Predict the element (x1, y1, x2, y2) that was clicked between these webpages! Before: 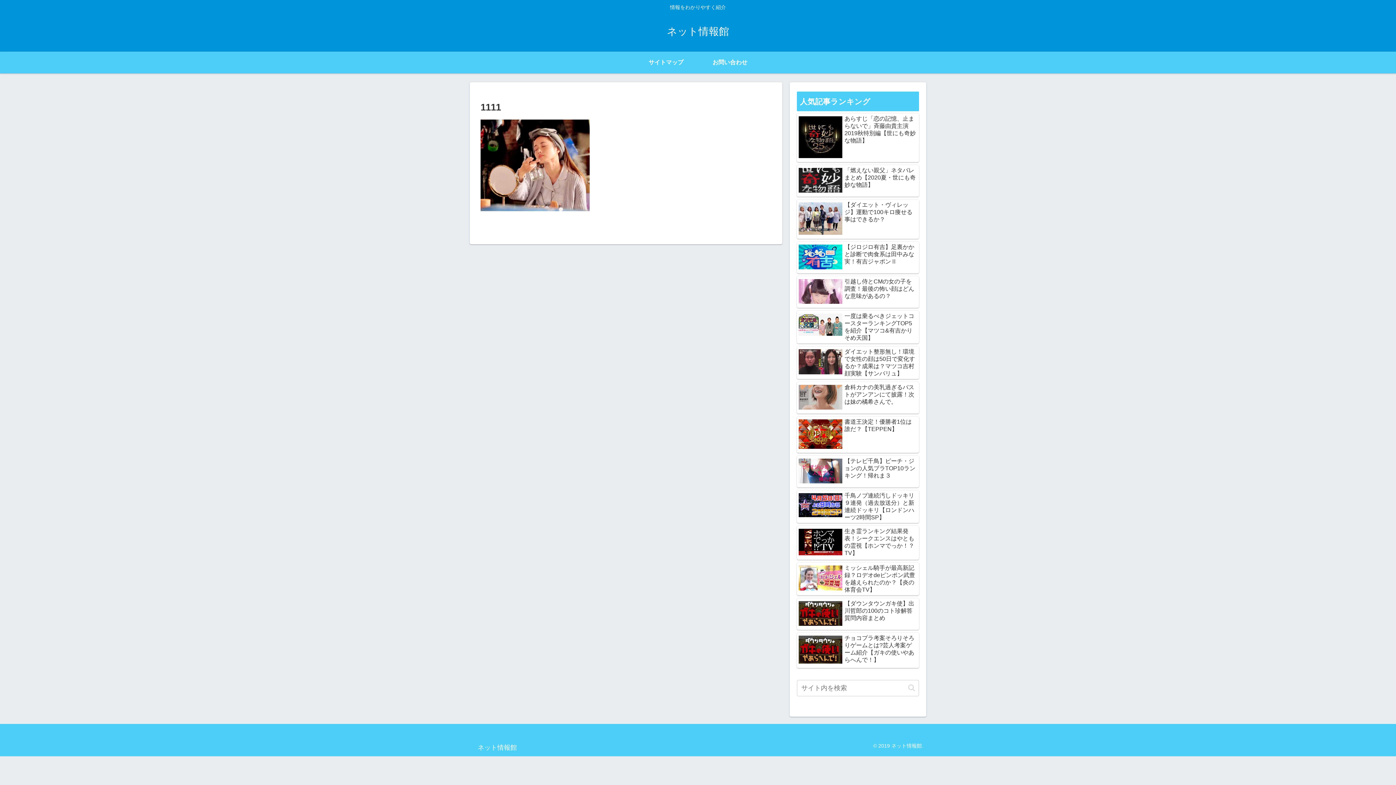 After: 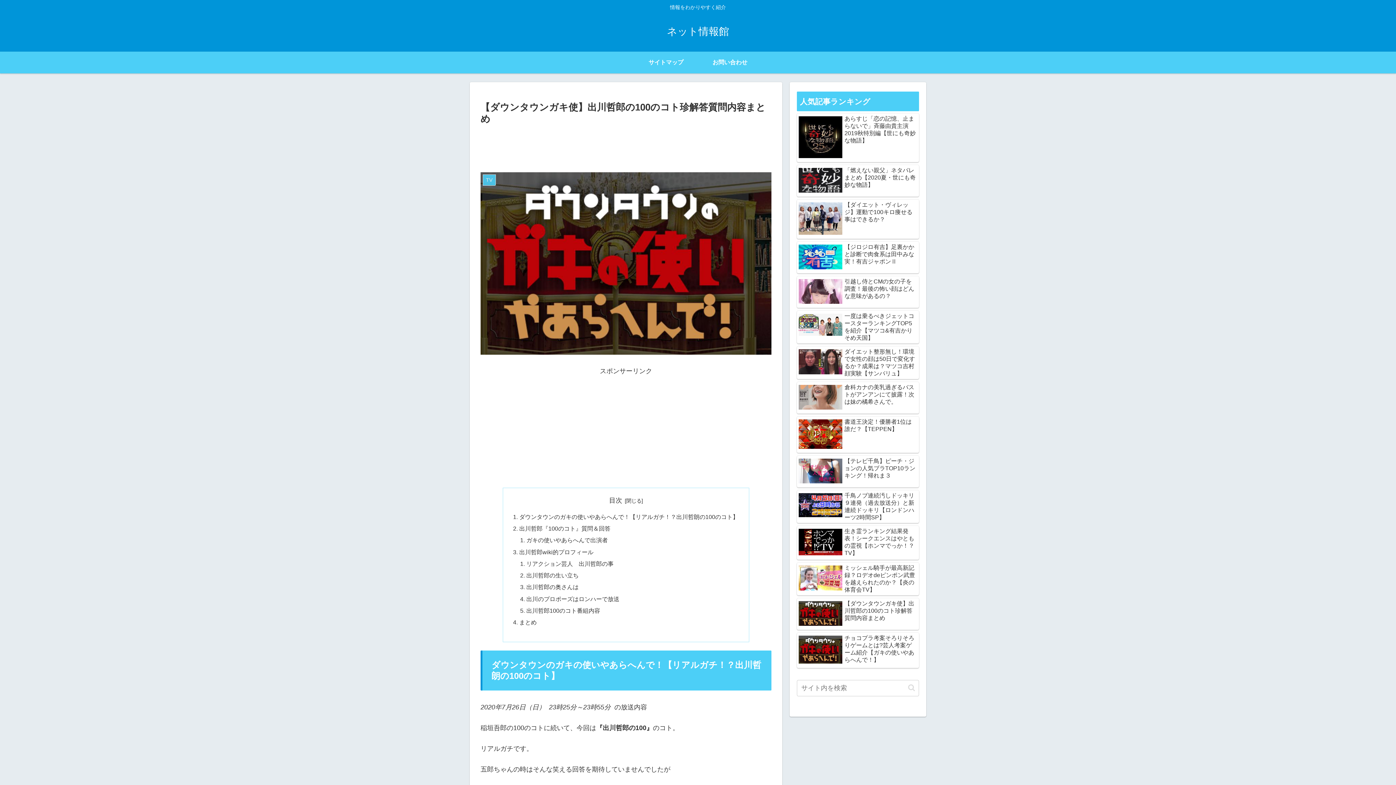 Action: bbox: (797, 598, 919, 630) label: 【ダウンタウンガキ使】出川哲郎の100のコト珍解答質問内容まとめ